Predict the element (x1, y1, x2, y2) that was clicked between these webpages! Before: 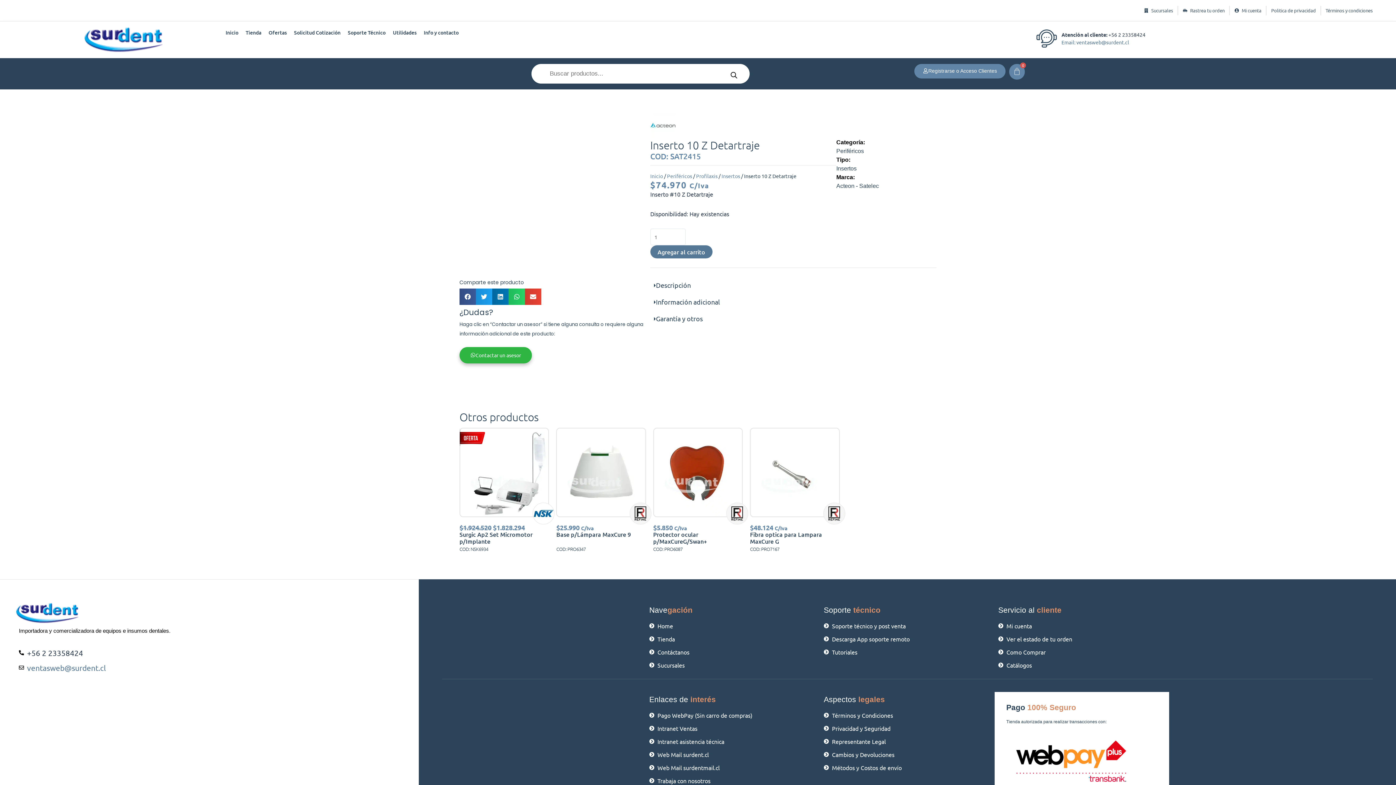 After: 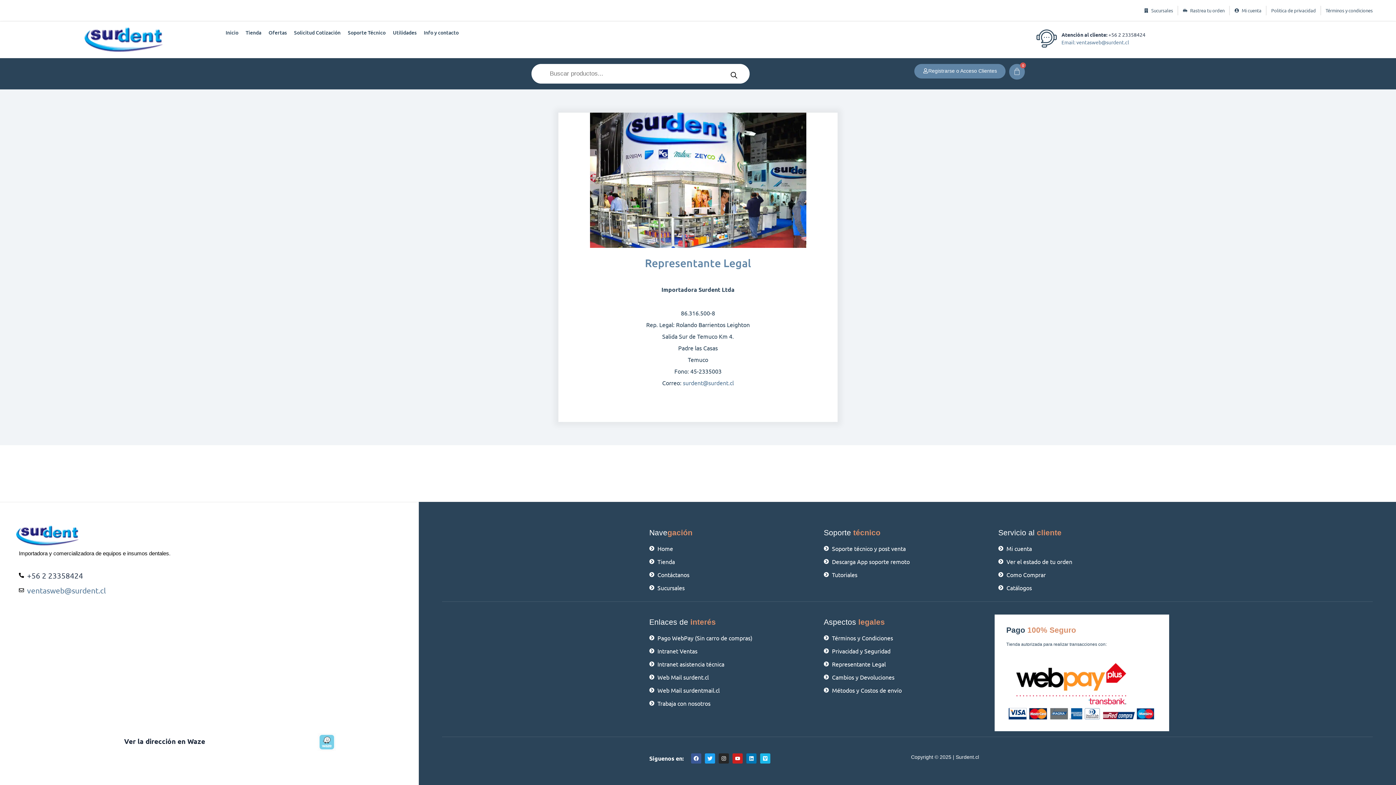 Action: bbox: (823, 737, 991, 746) label: Representante Legal